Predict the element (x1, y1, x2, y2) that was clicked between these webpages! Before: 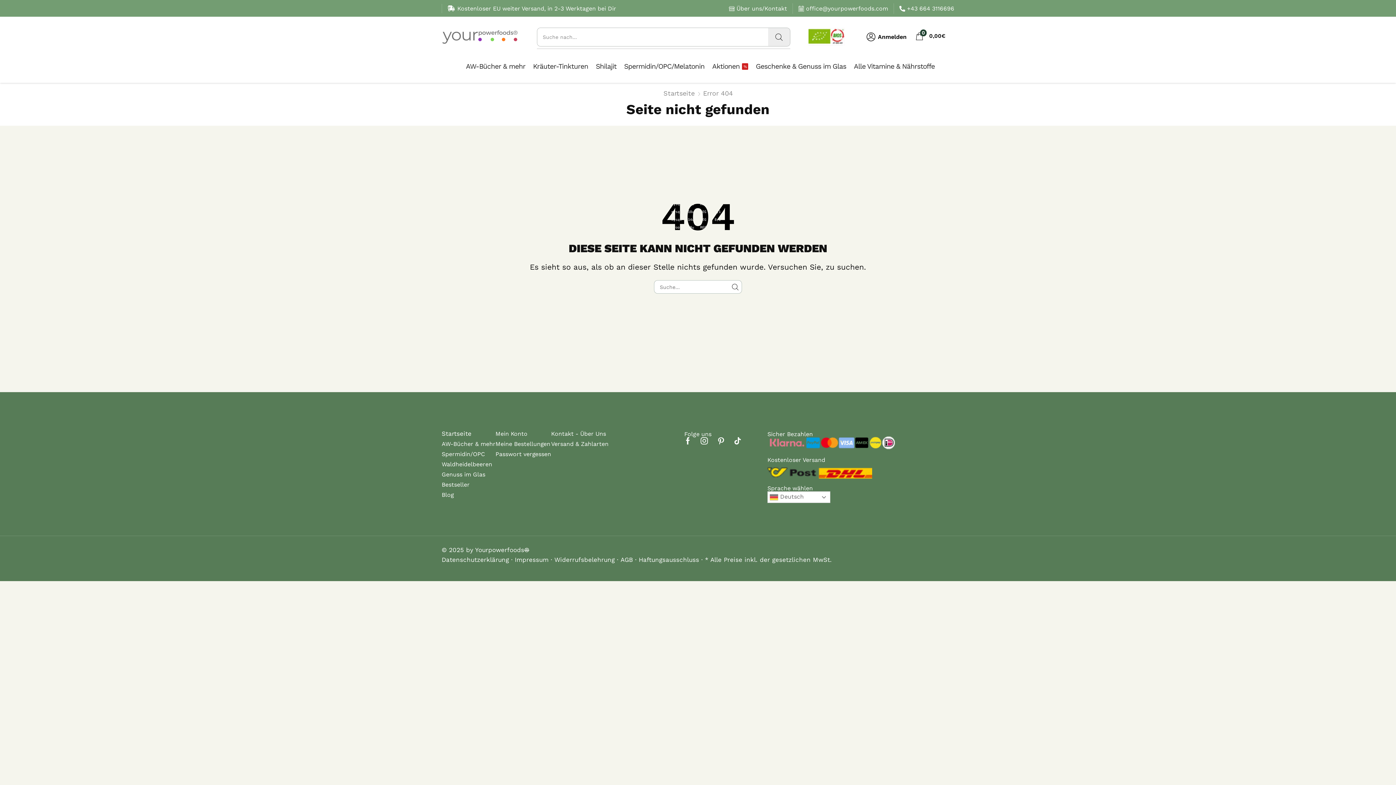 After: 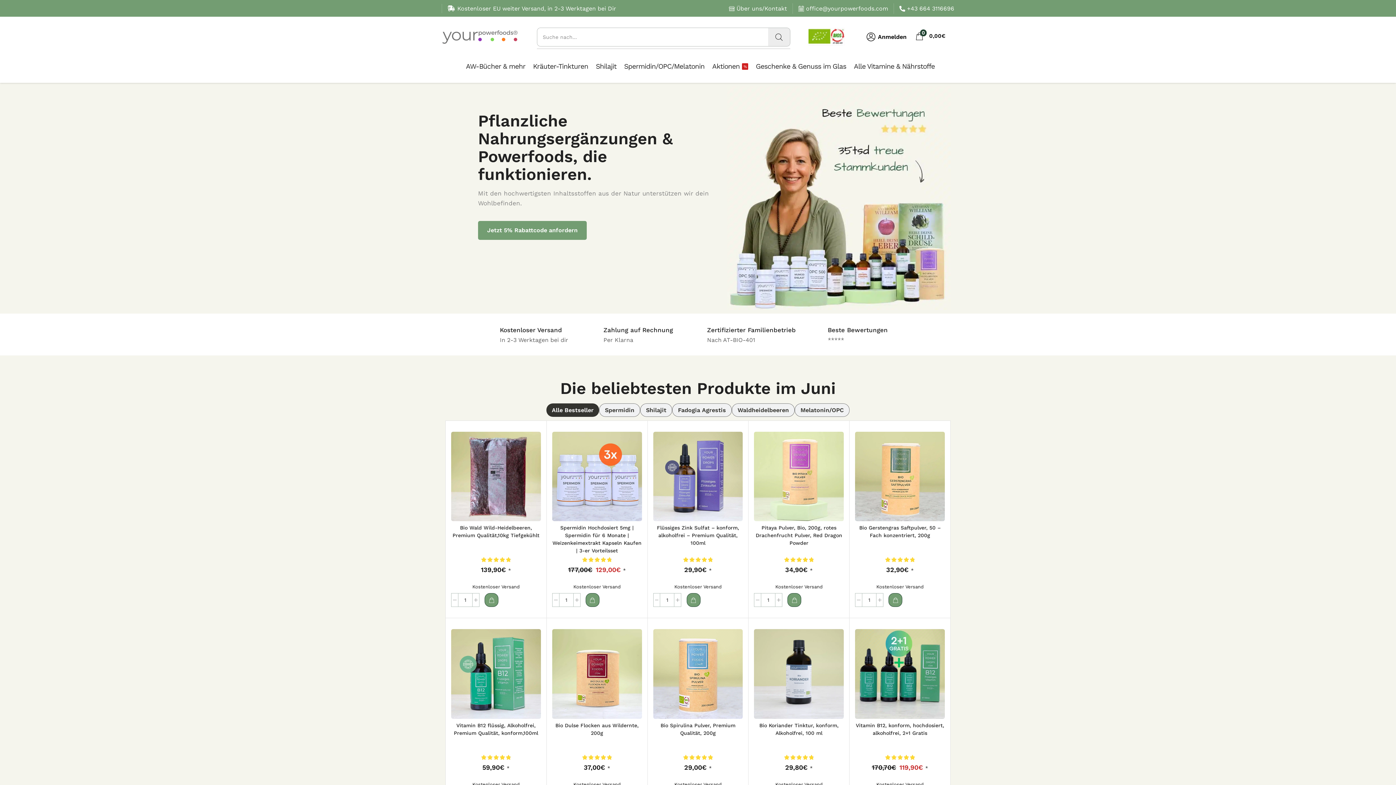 Action: bbox: (441, 29, 518, 44)